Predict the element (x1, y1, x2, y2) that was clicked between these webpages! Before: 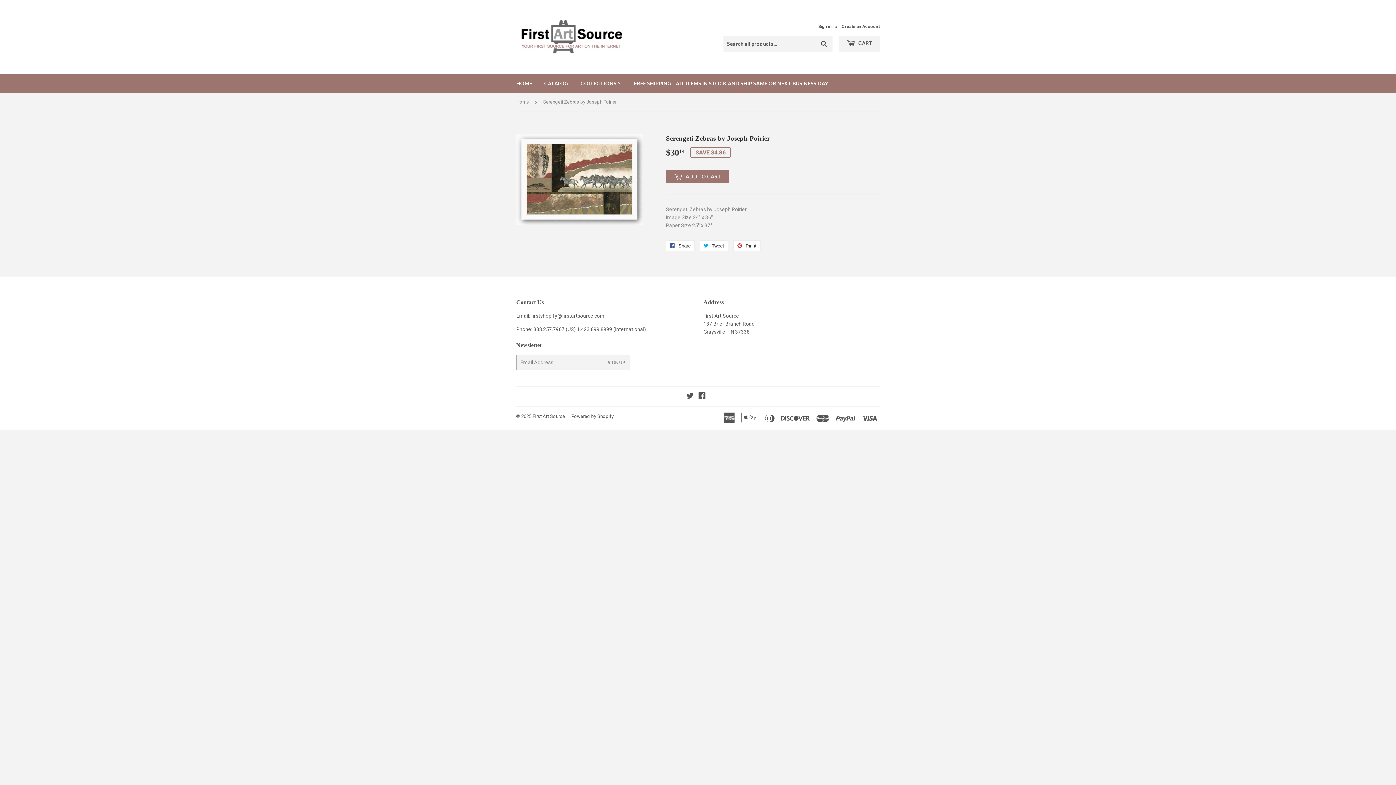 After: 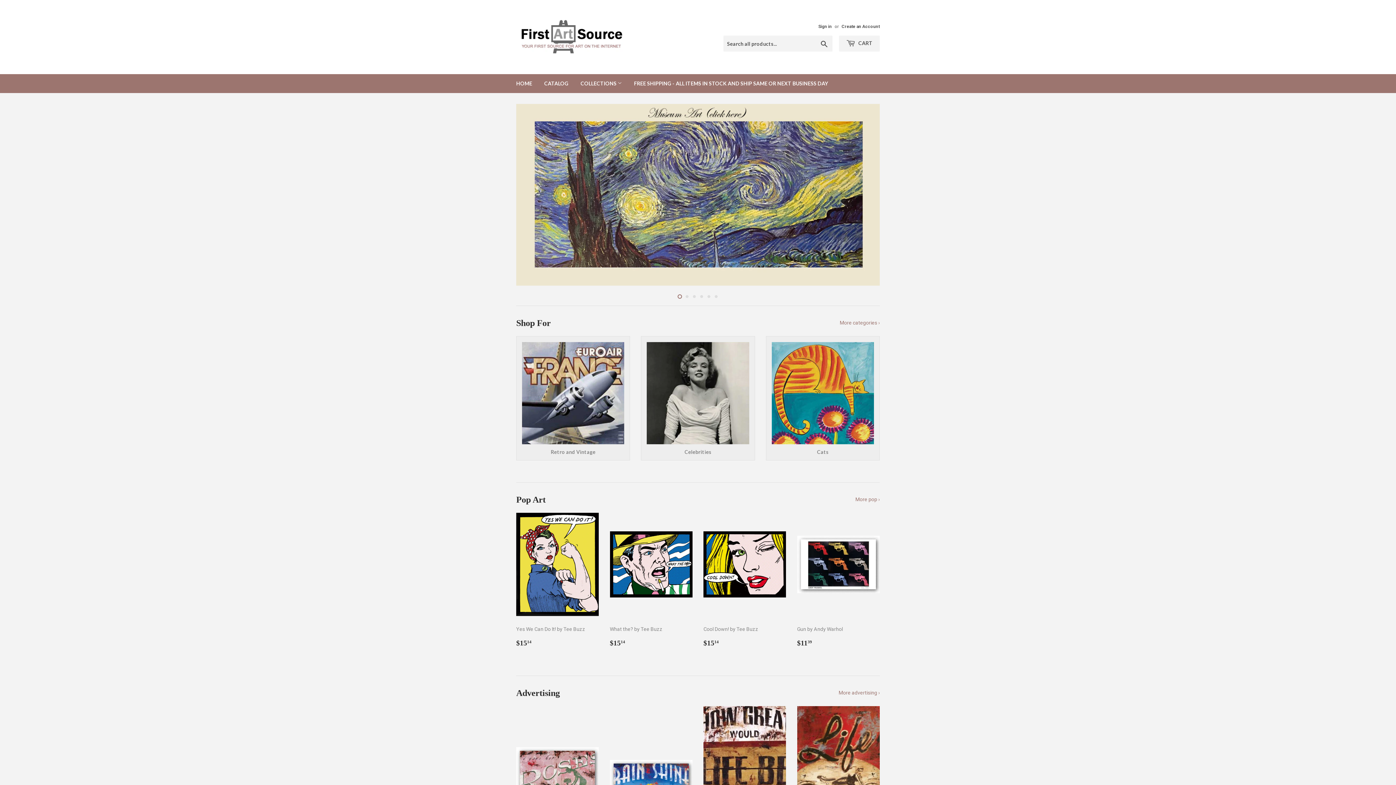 Action: label: Home bbox: (516, 93, 531, 111)